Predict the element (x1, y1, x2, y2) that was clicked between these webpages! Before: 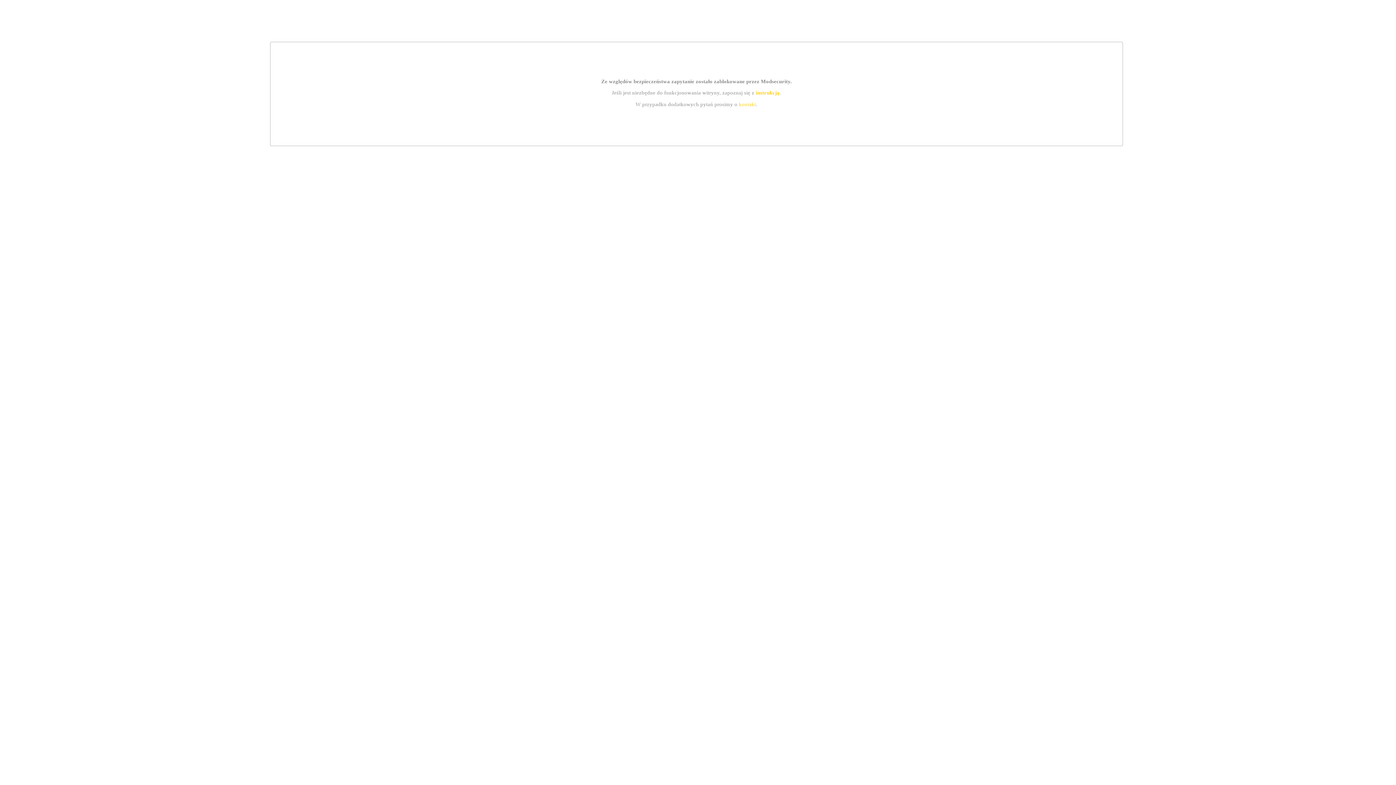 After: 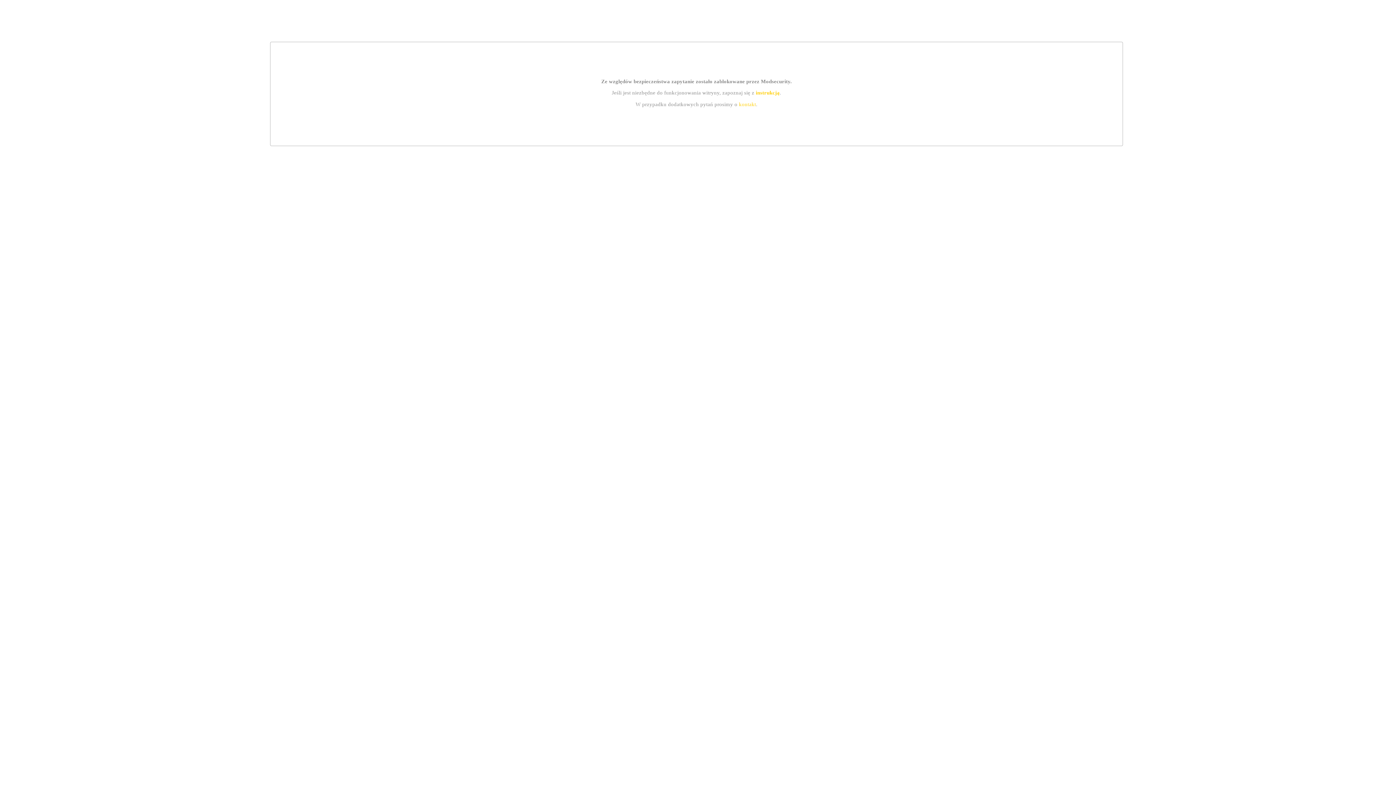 Action: label: kontakt bbox: (739, 101, 756, 107)